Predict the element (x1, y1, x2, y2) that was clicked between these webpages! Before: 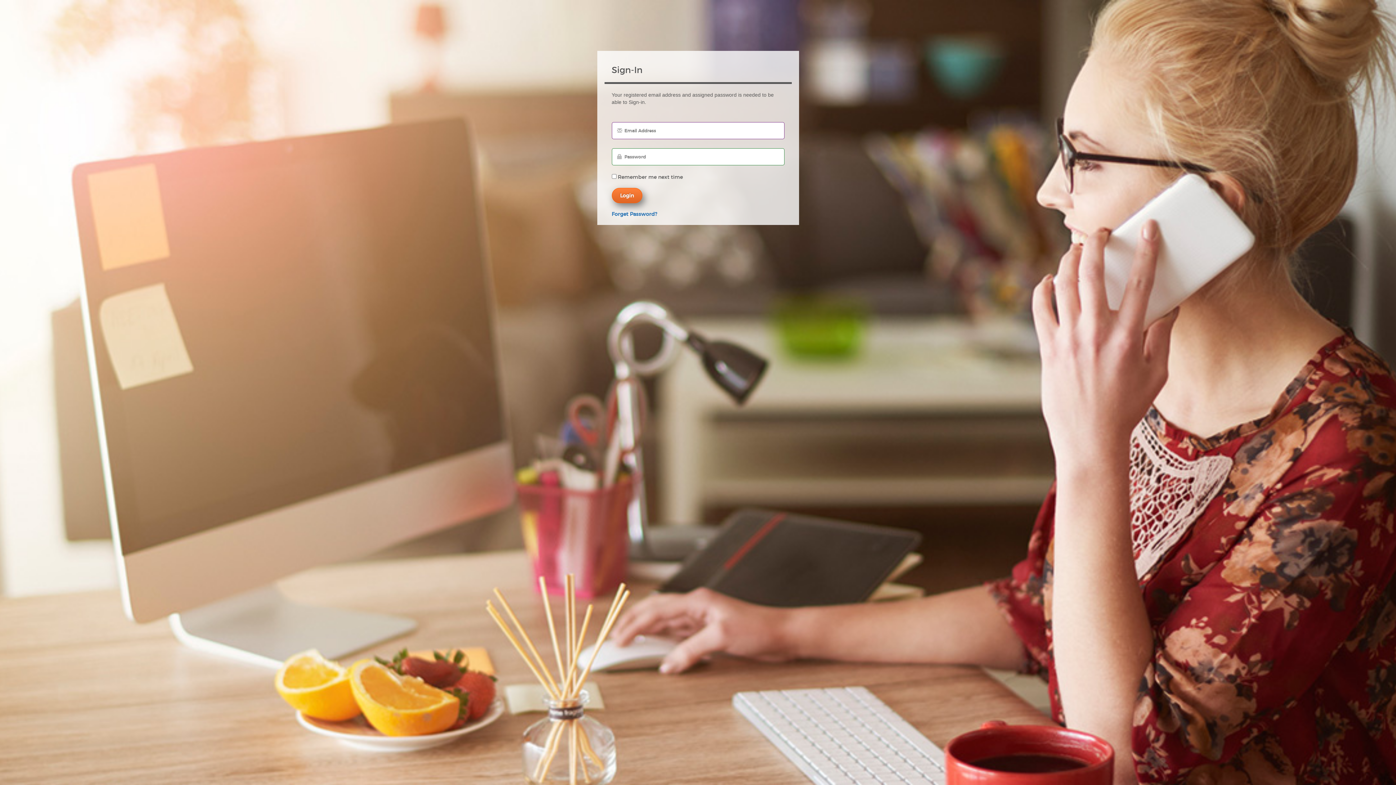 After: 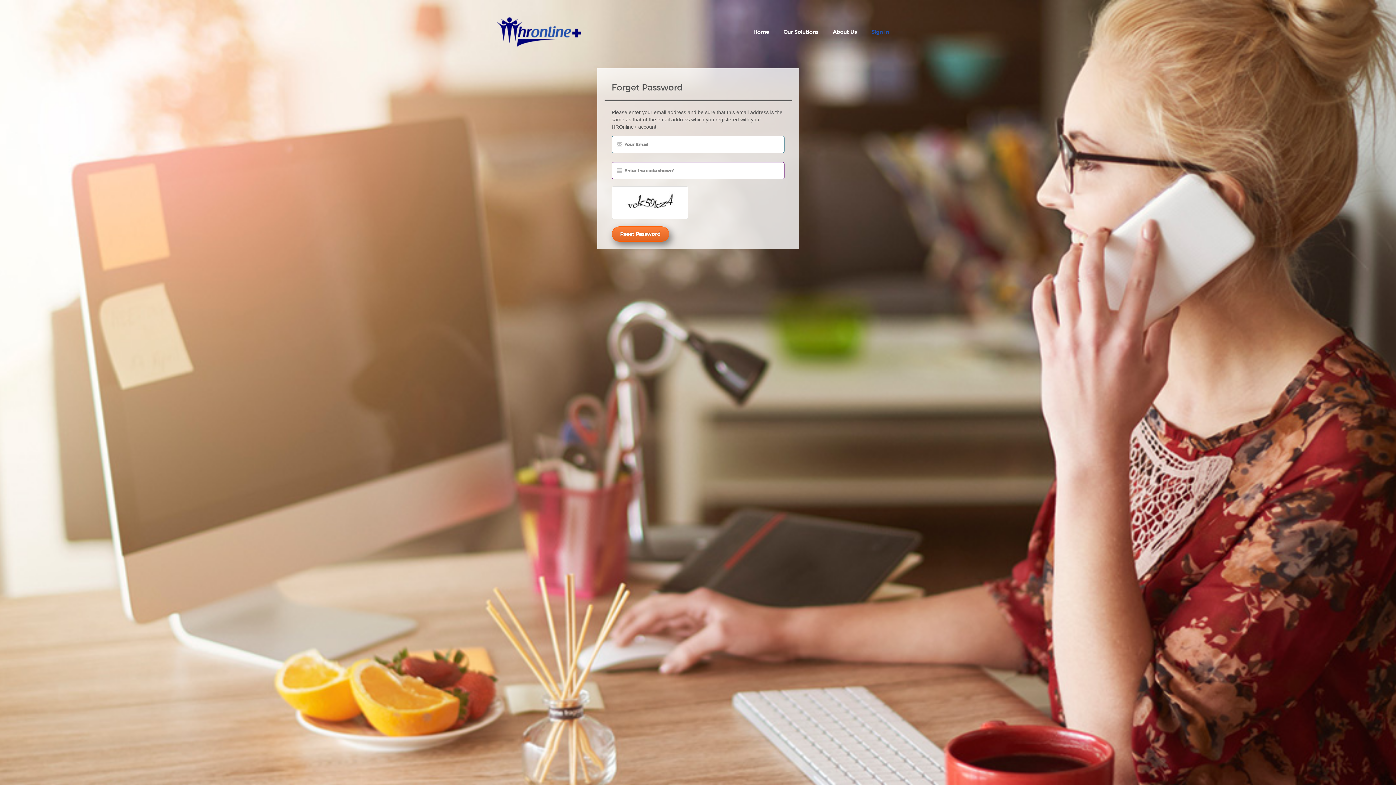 Action: bbox: (611, 210, 657, 217) label: Forget Password?